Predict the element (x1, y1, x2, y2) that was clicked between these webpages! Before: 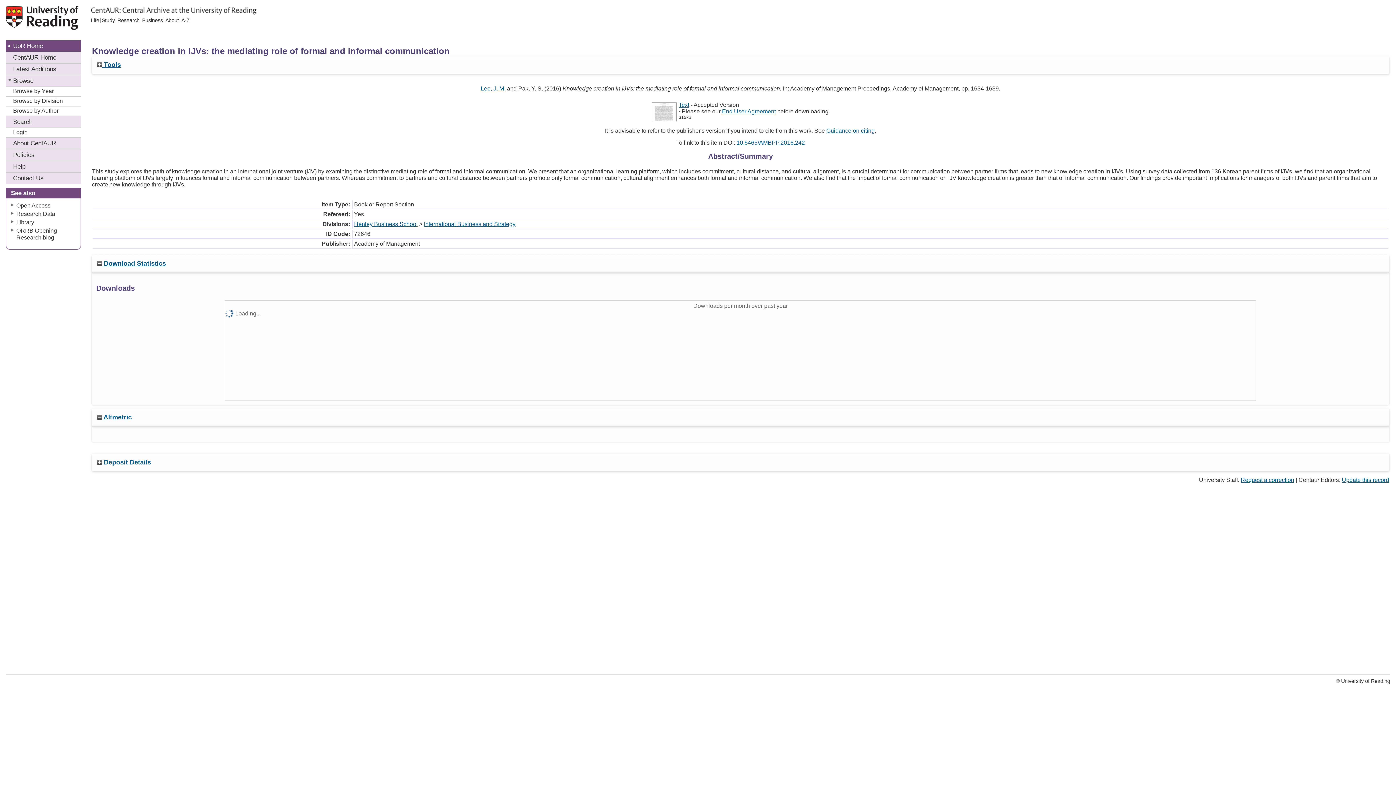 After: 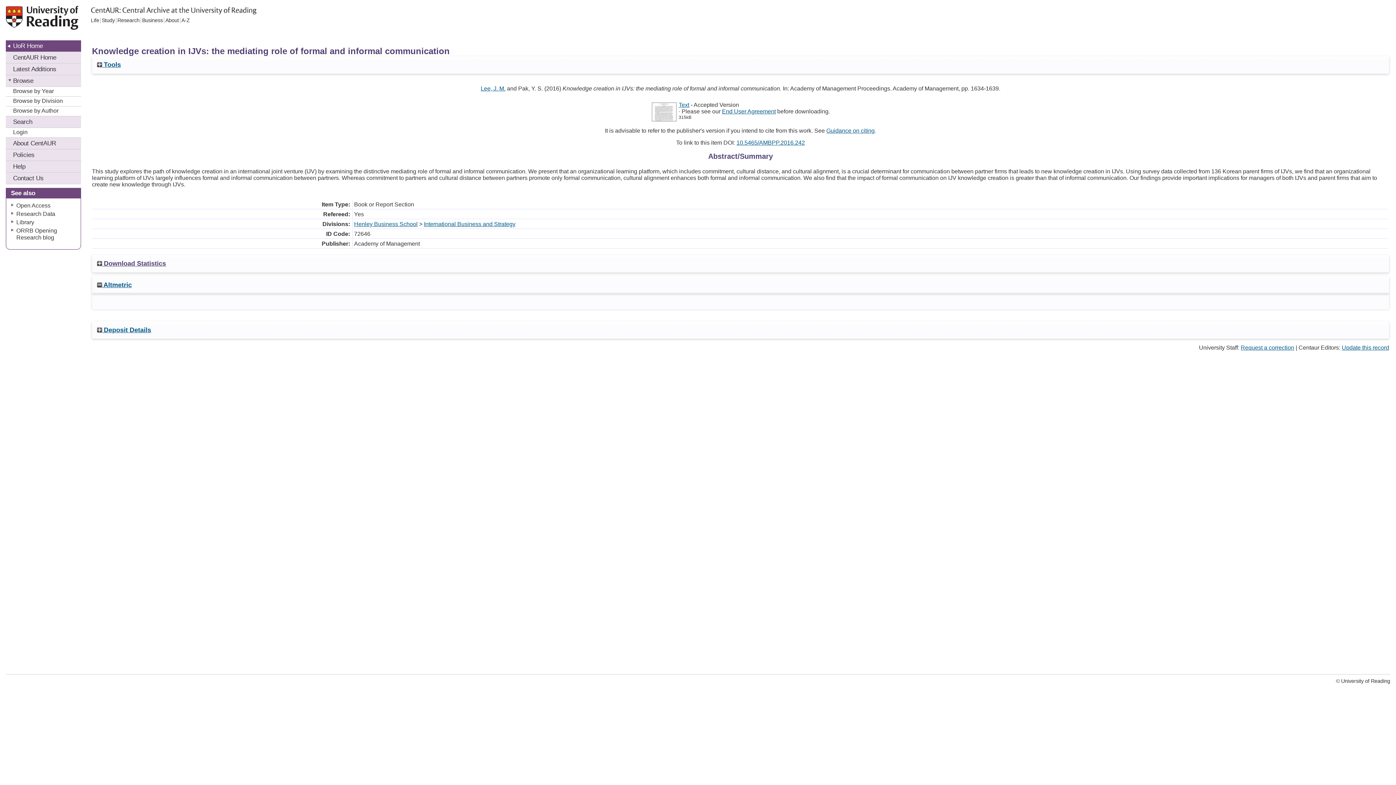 Action: label:  Download Statistics bbox: (96, 260, 166, 267)